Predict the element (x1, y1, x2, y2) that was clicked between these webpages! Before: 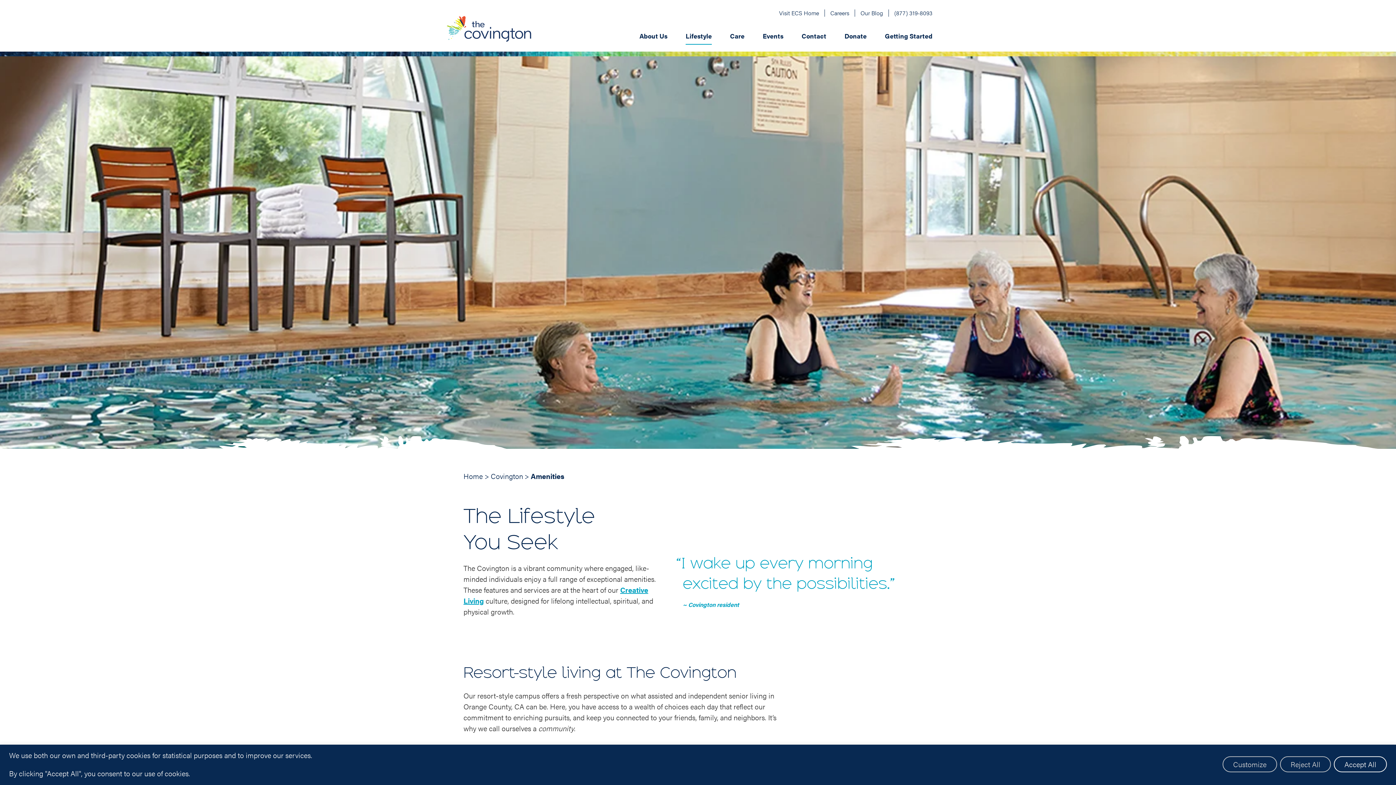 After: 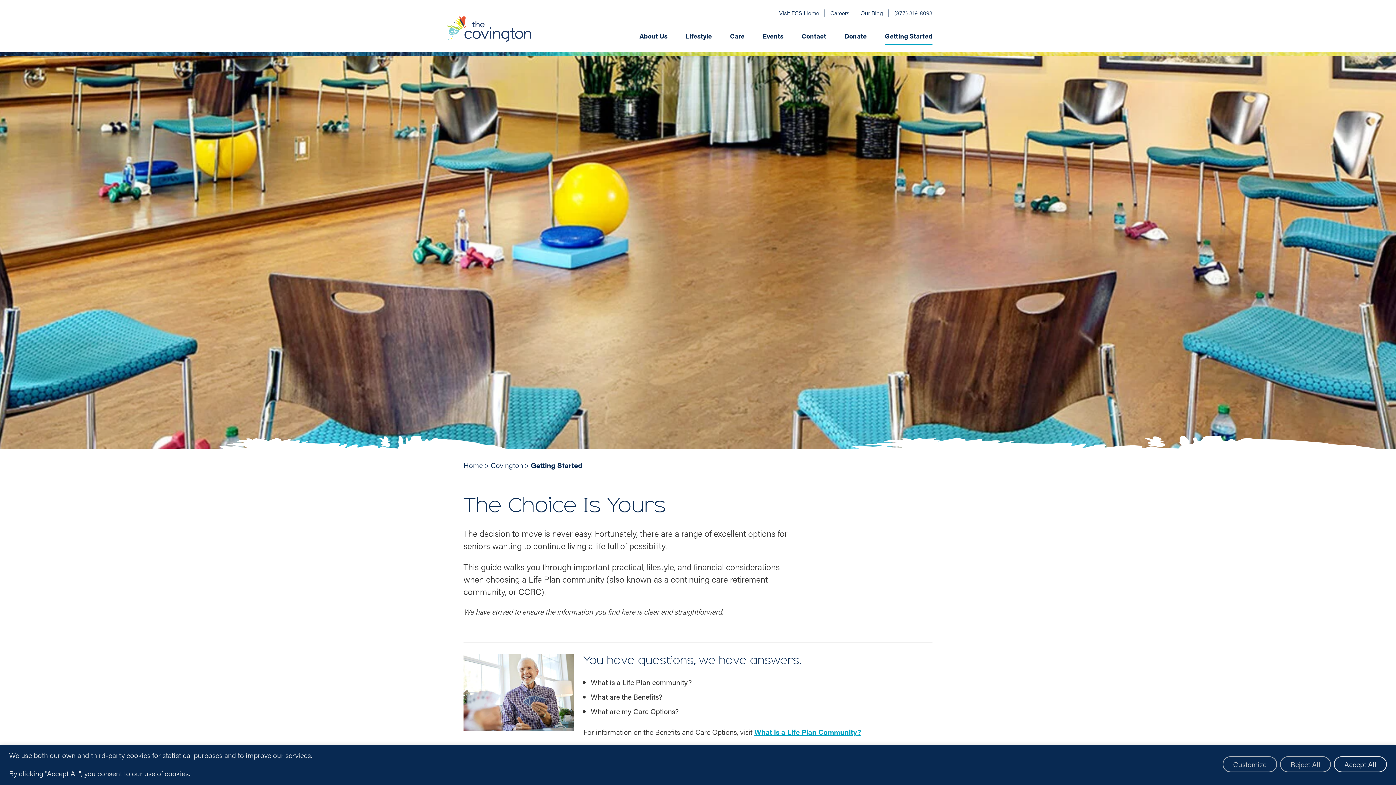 Action: bbox: (877, 18, 932, 51) label: Getting Started